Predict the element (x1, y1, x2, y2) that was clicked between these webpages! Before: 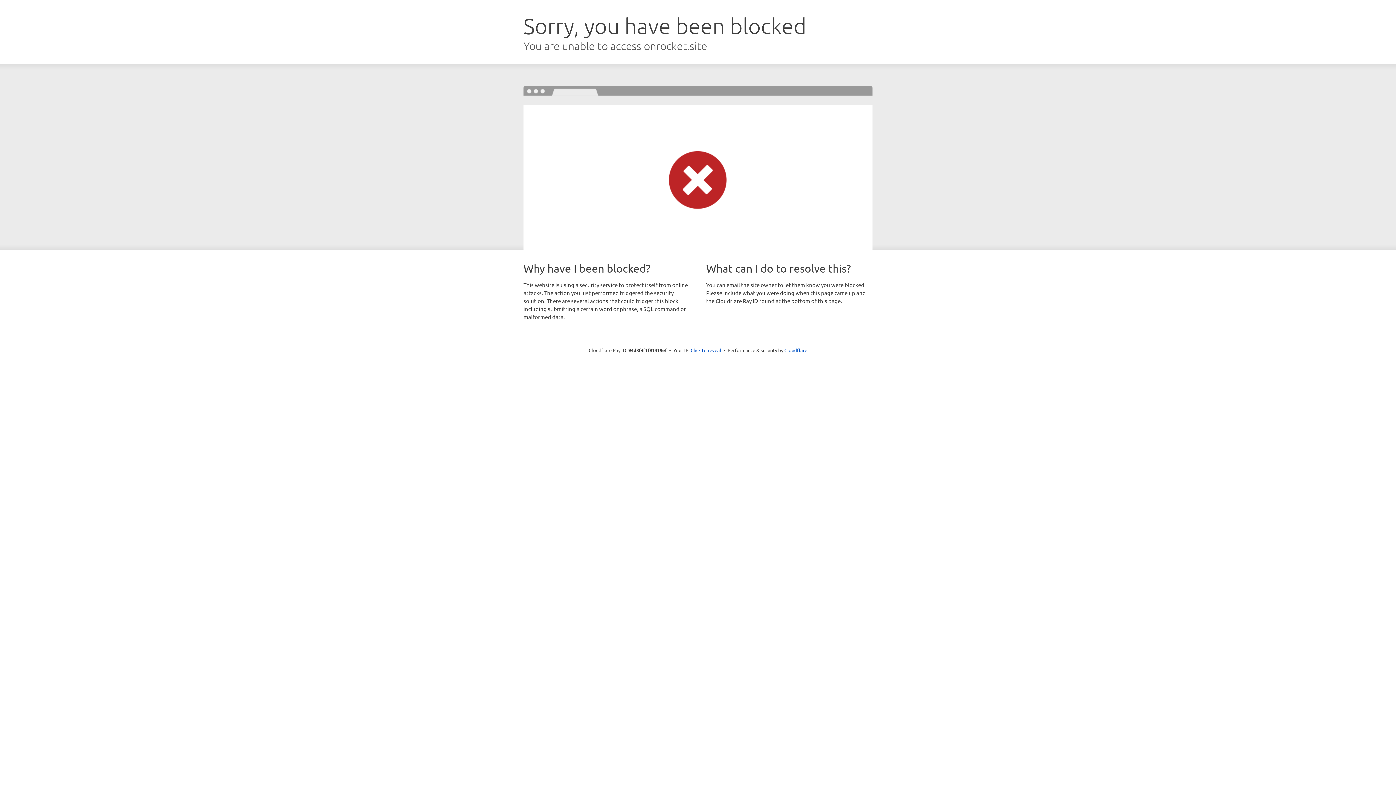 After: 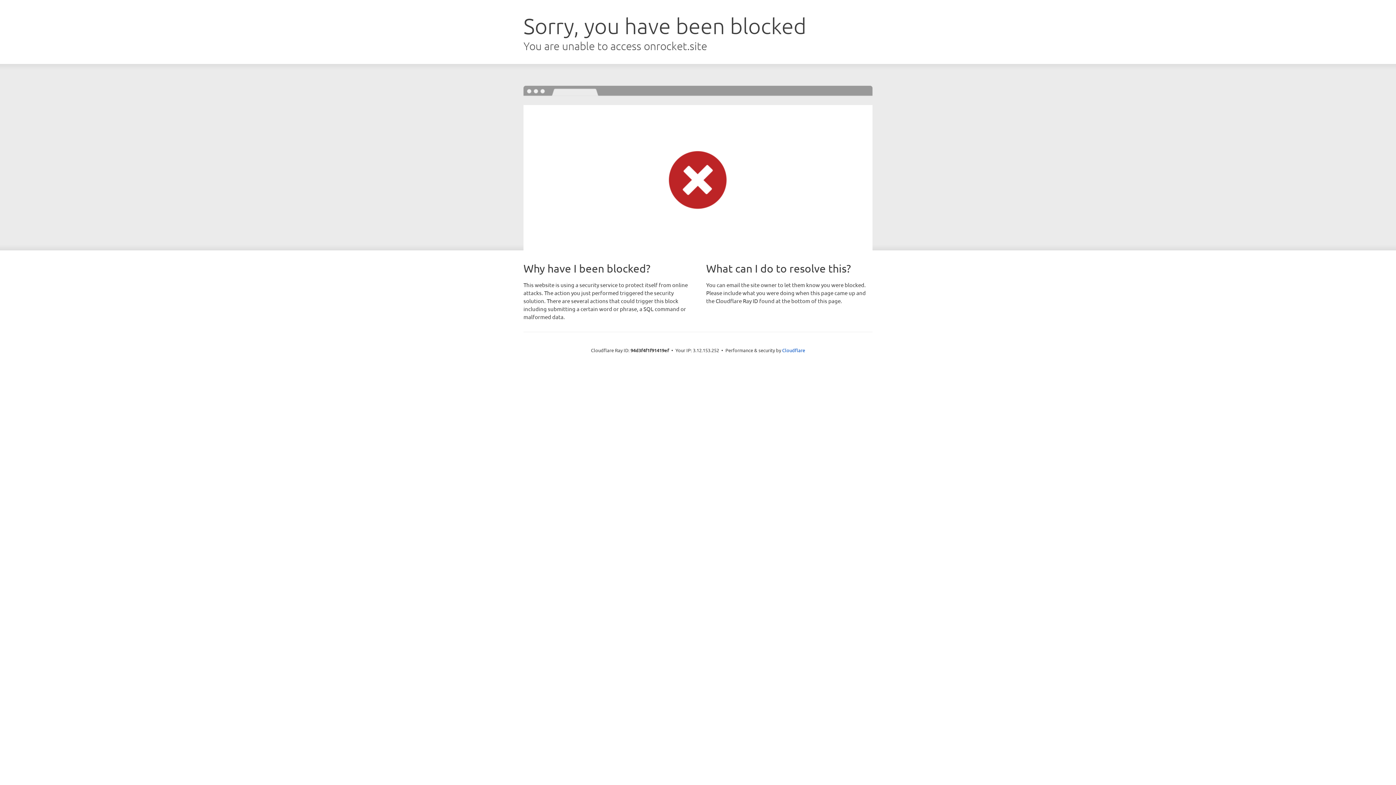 Action: bbox: (690, 346, 721, 353) label: Click to reveal